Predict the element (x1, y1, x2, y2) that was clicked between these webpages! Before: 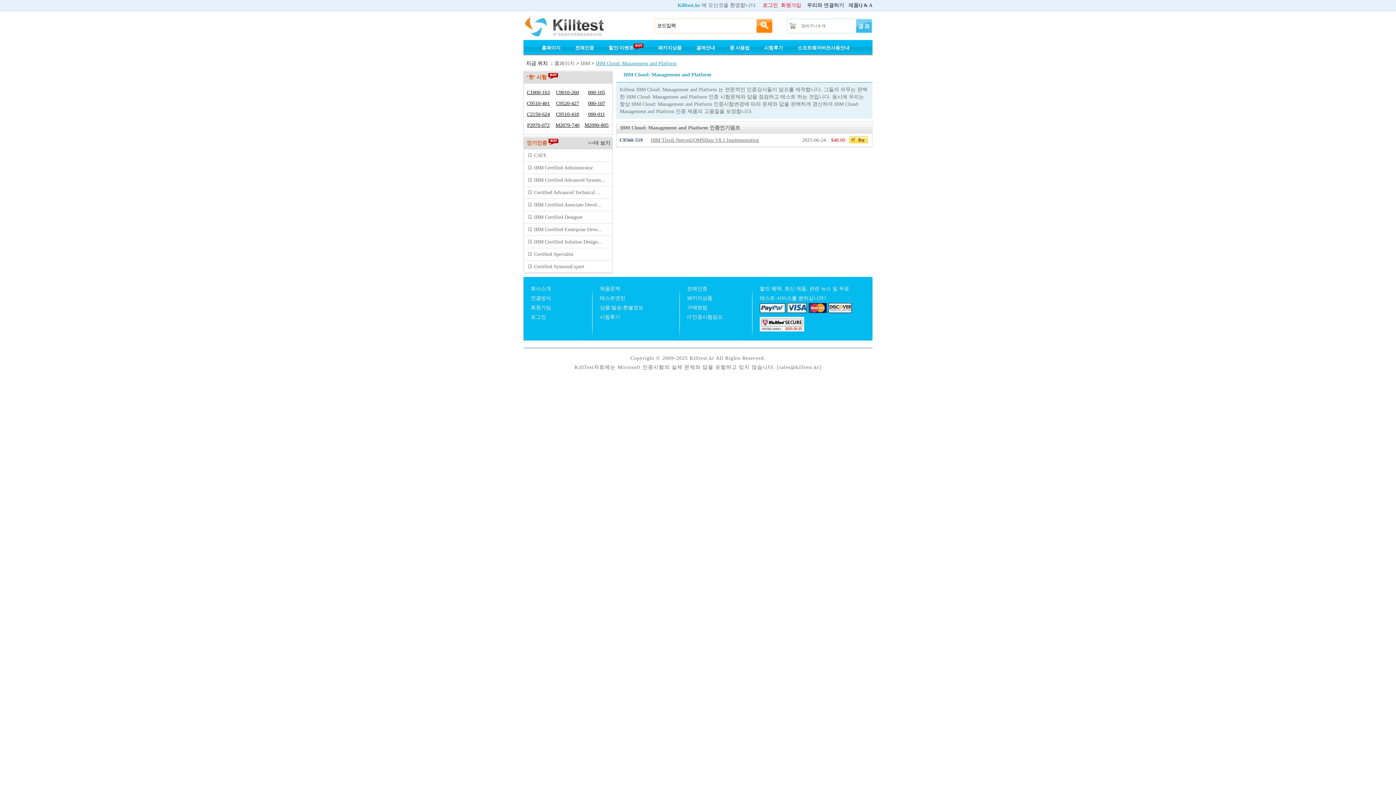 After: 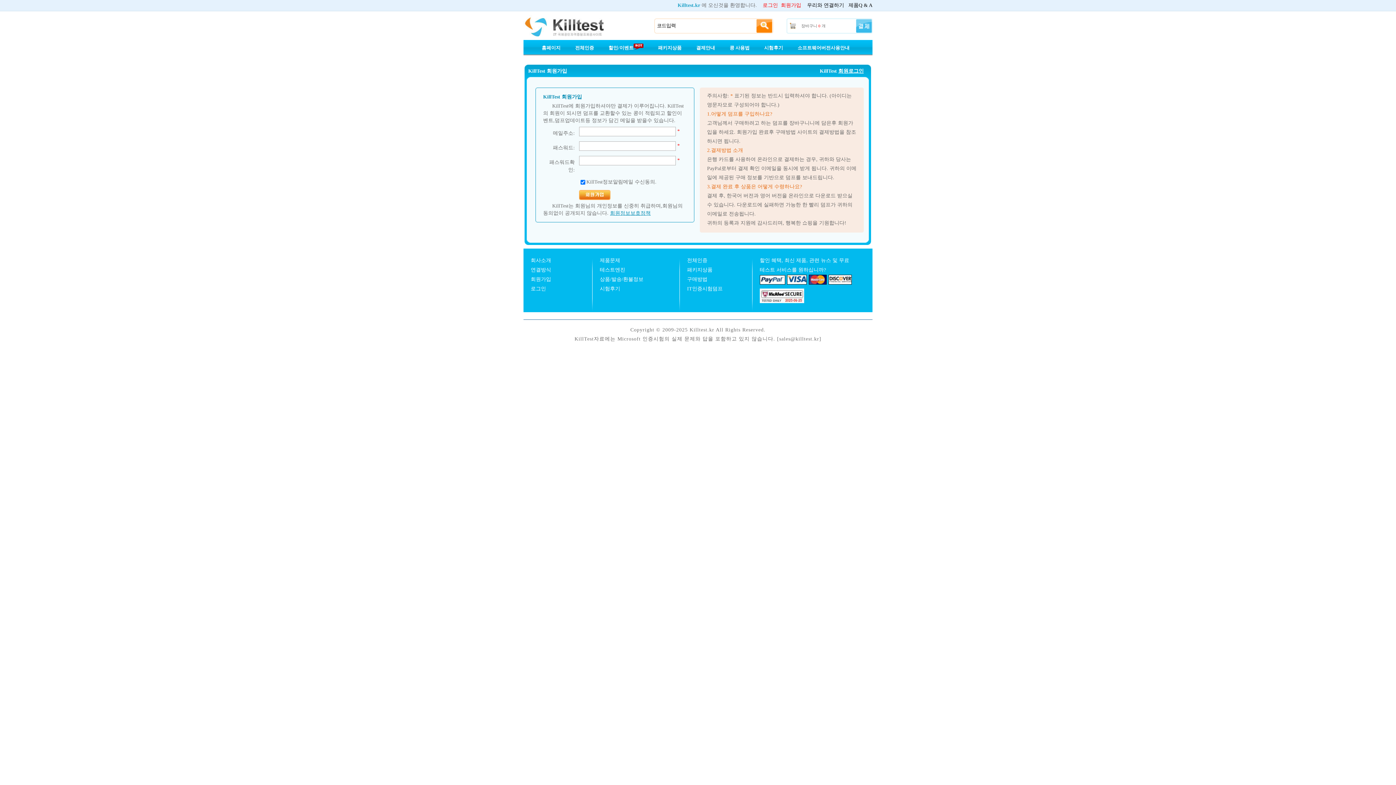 Action: bbox: (781, 2, 801, 8) label: 회원가입